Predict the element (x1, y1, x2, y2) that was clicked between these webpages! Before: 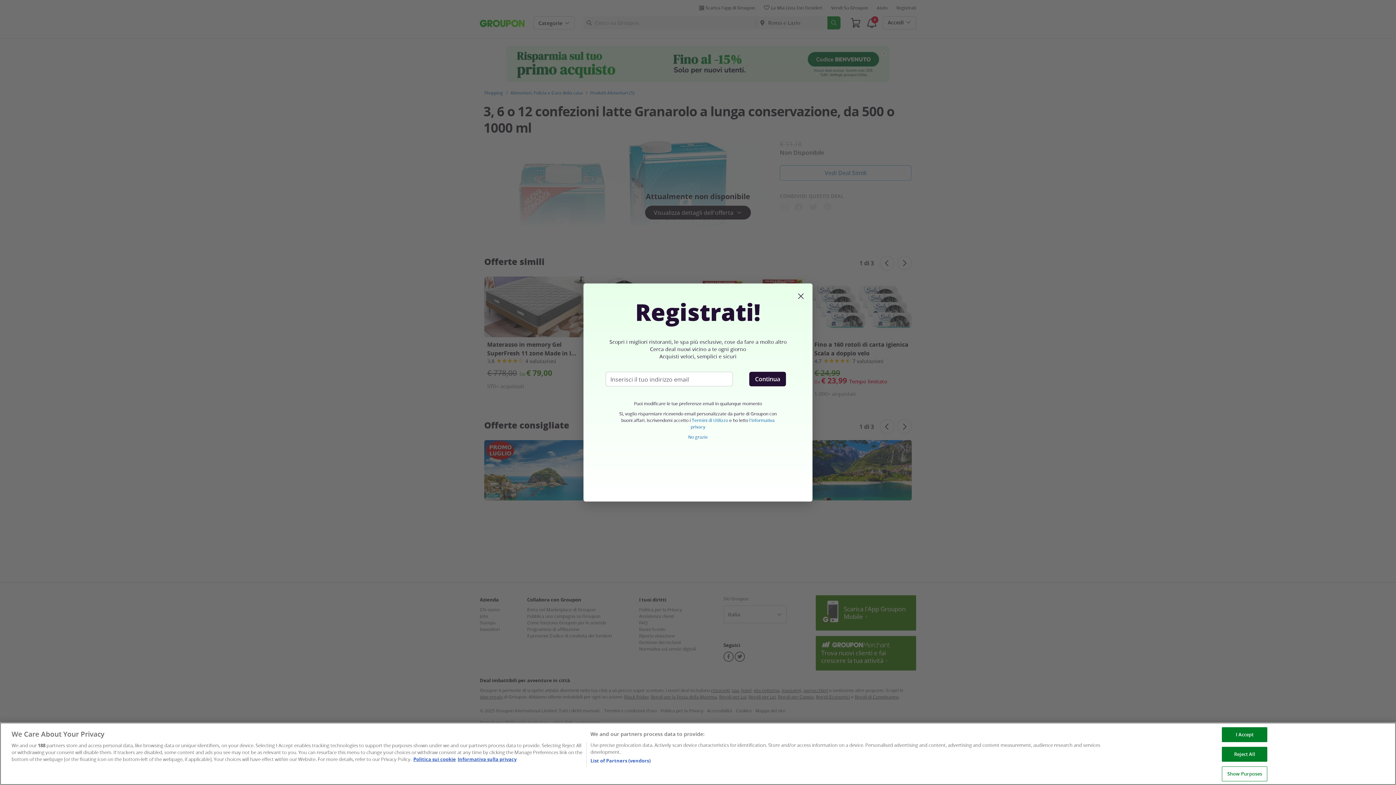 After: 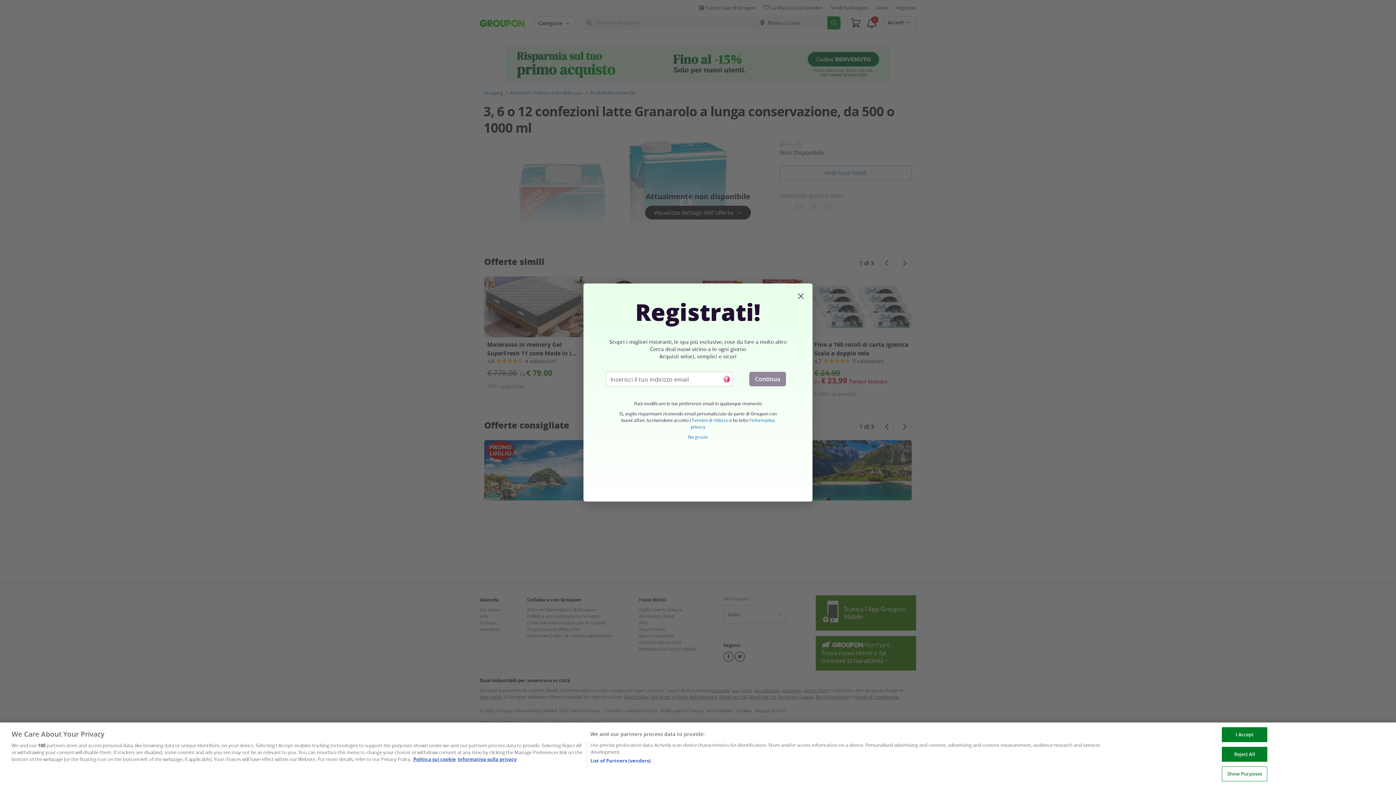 Action: label: Continua bbox: (749, 372, 786, 386)